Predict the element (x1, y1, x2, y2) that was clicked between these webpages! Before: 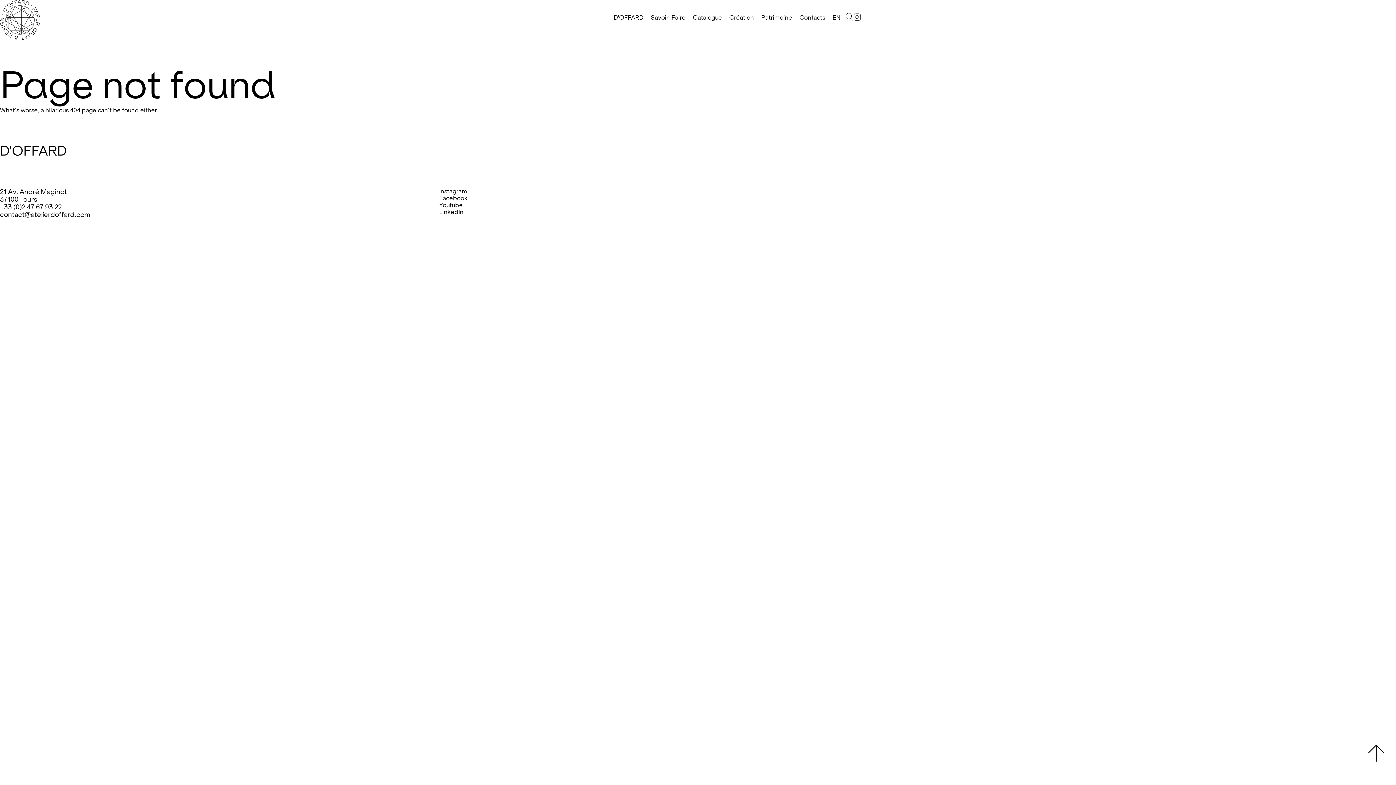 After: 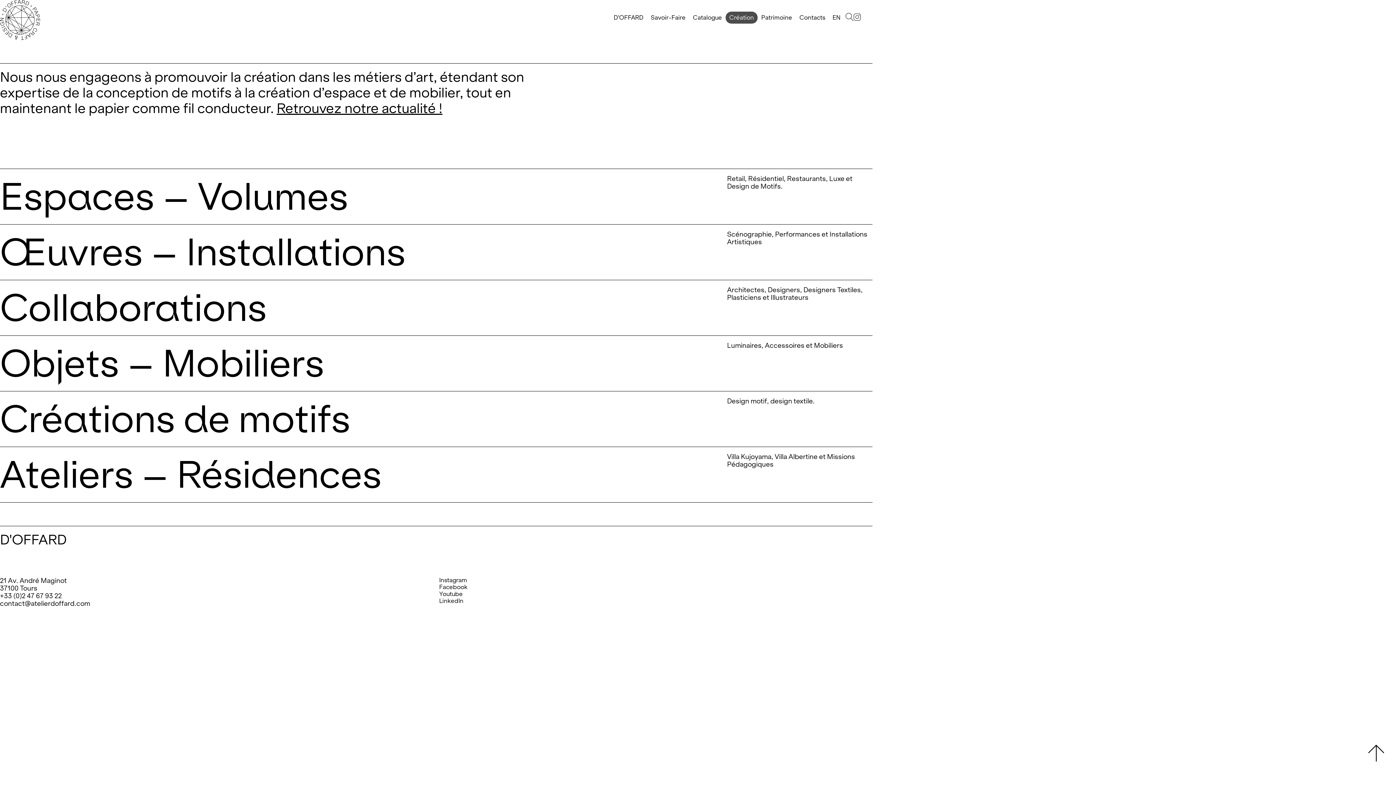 Action: label: Création bbox: (725, 11, 757, 23)